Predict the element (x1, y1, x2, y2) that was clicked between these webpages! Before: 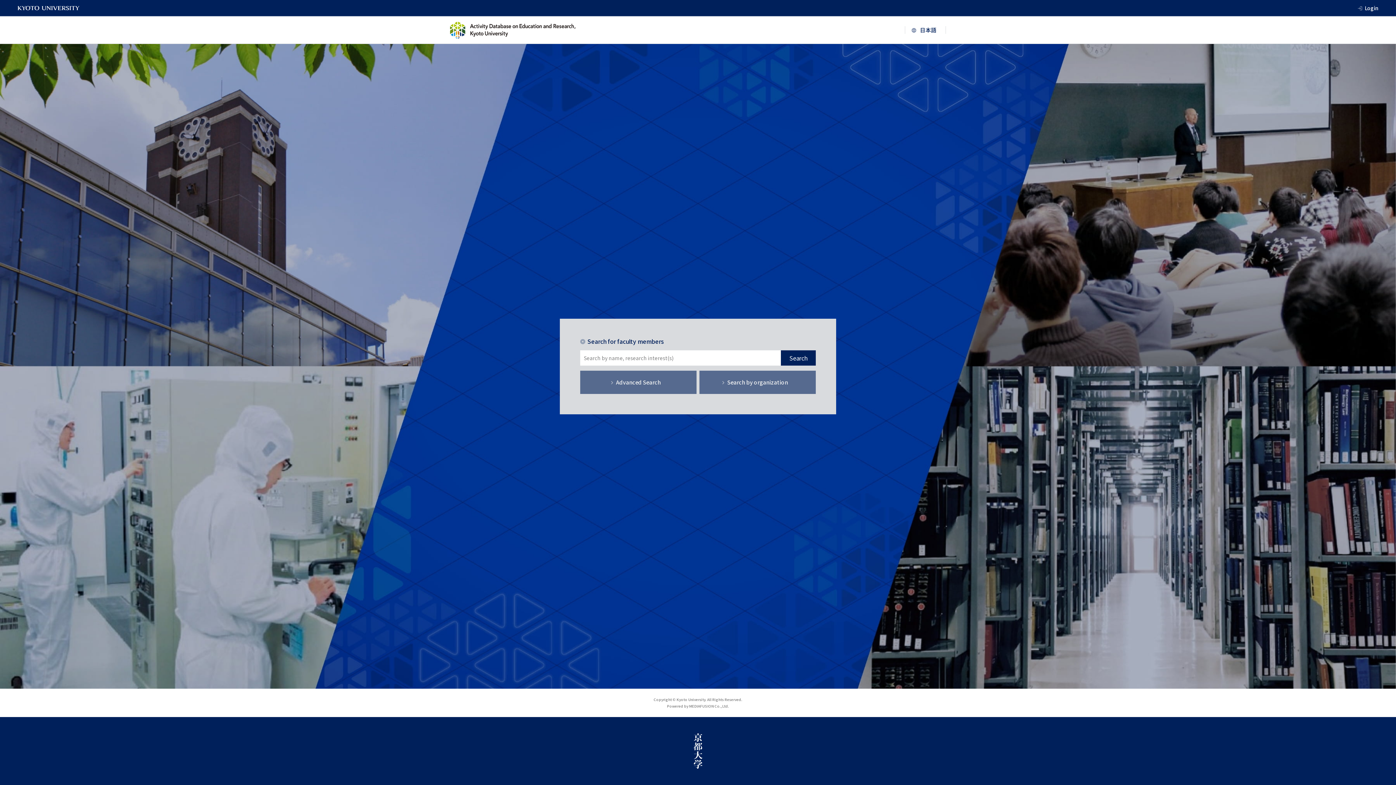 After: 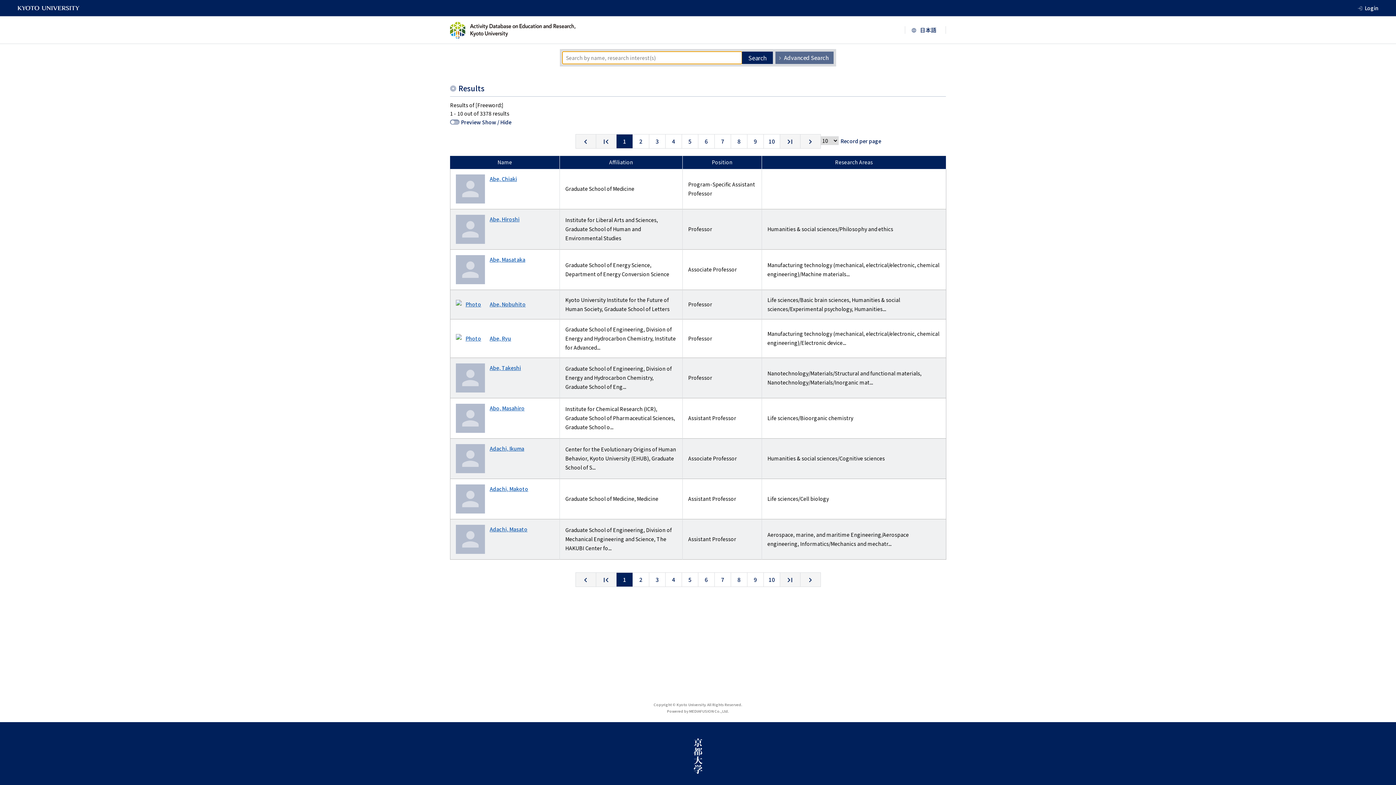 Action: bbox: (781, 350, 816, 365) label: Search